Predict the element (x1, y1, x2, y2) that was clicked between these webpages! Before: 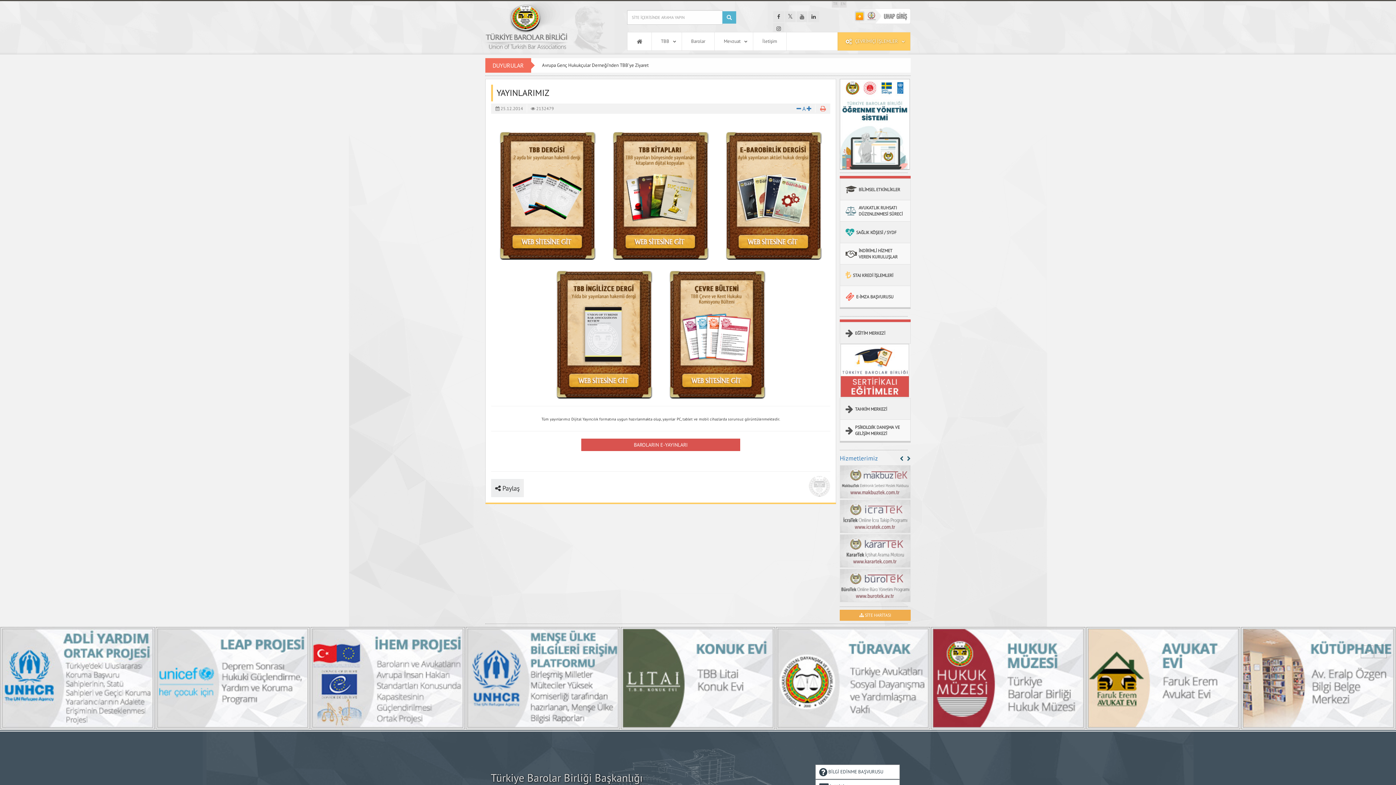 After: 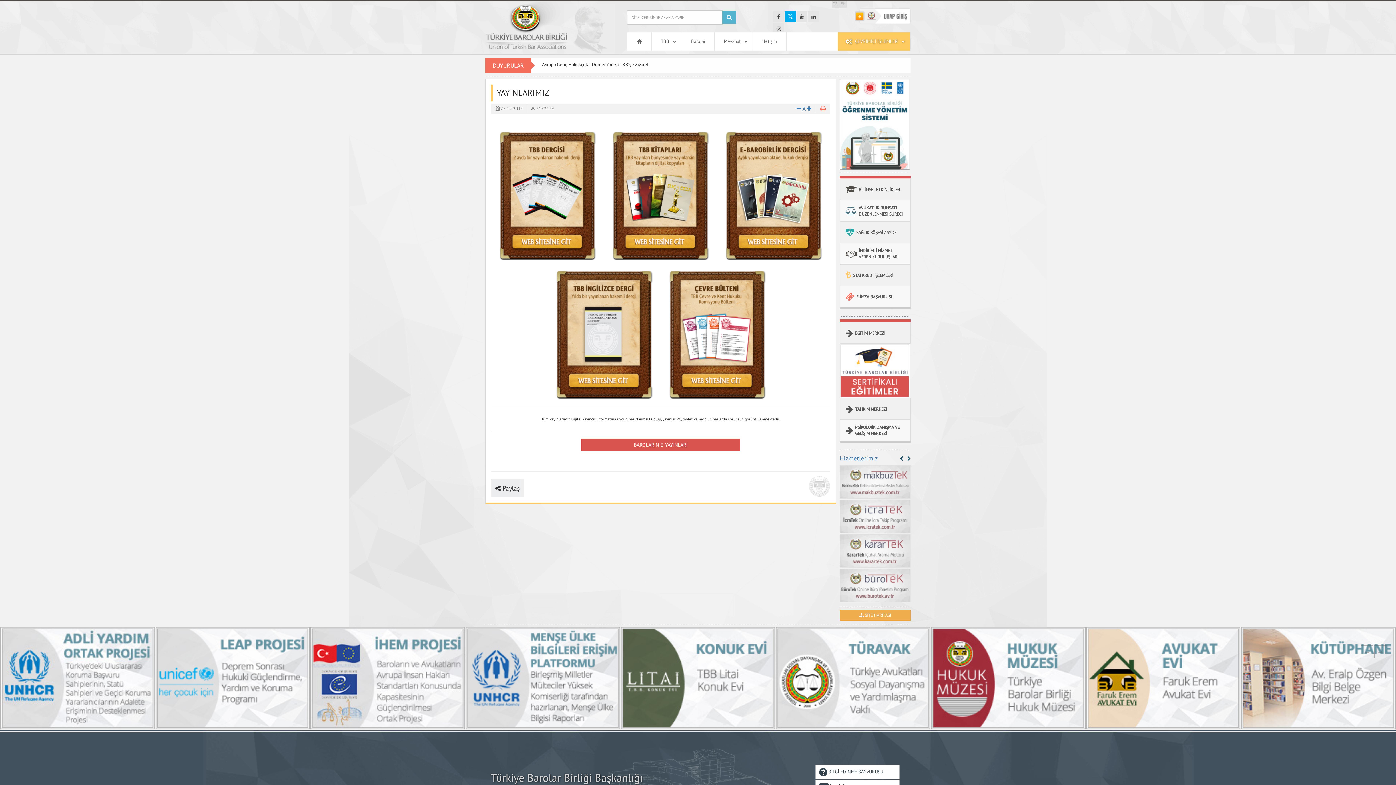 Action: bbox: (788, 13, 793, 20) label: X hesabımıza ulaşmak için tıklayınız